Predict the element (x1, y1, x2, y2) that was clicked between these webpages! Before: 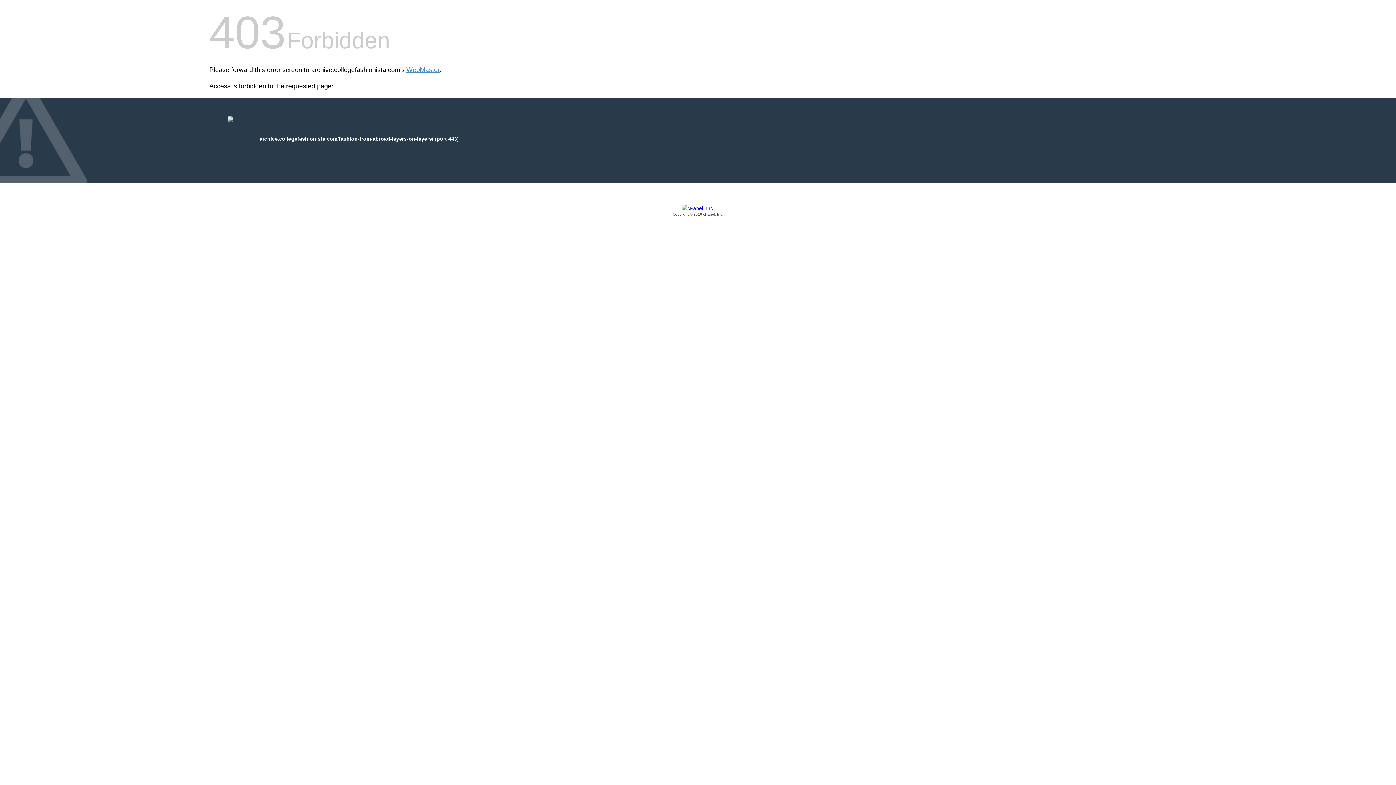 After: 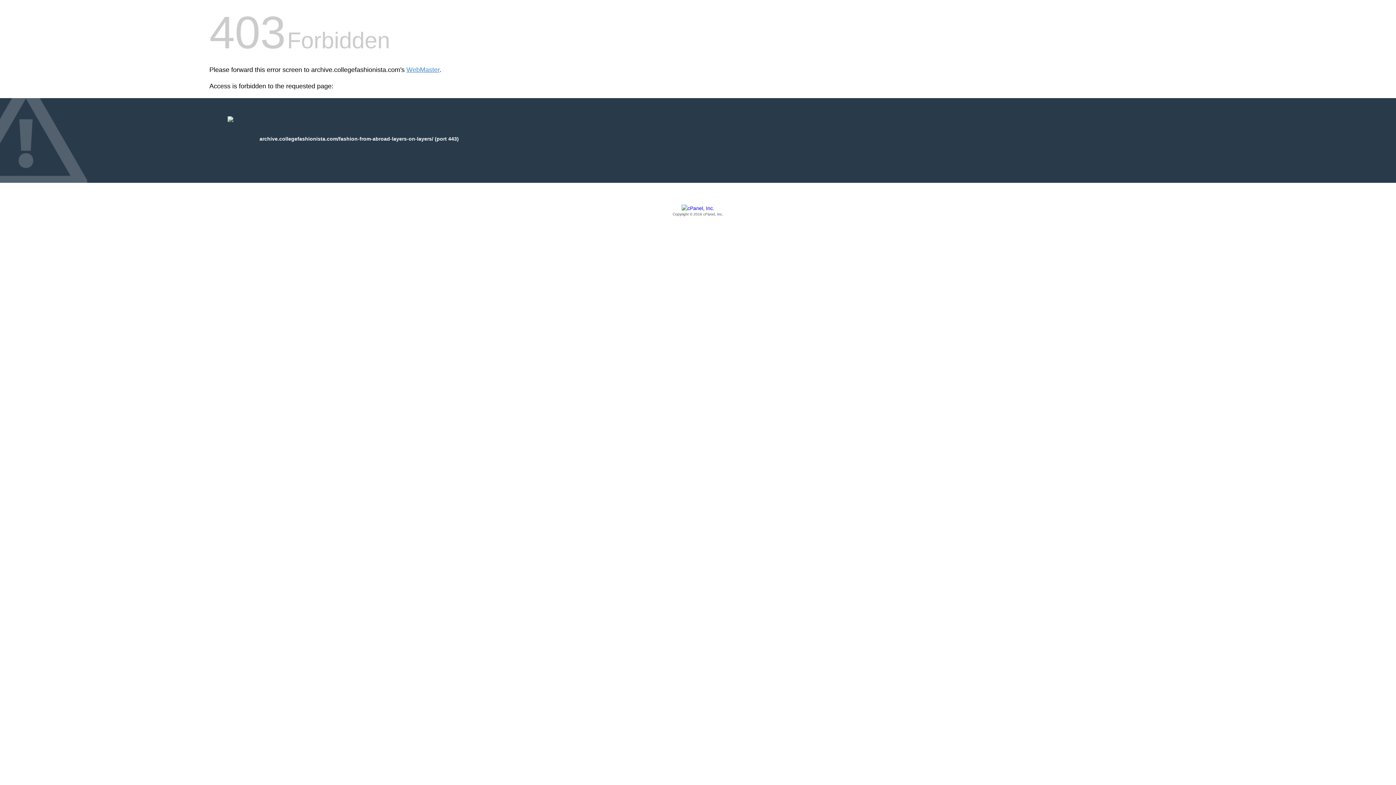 Action: bbox: (209, 205, 1186, 217) label: Copyright © 2016 cPanel, Inc.